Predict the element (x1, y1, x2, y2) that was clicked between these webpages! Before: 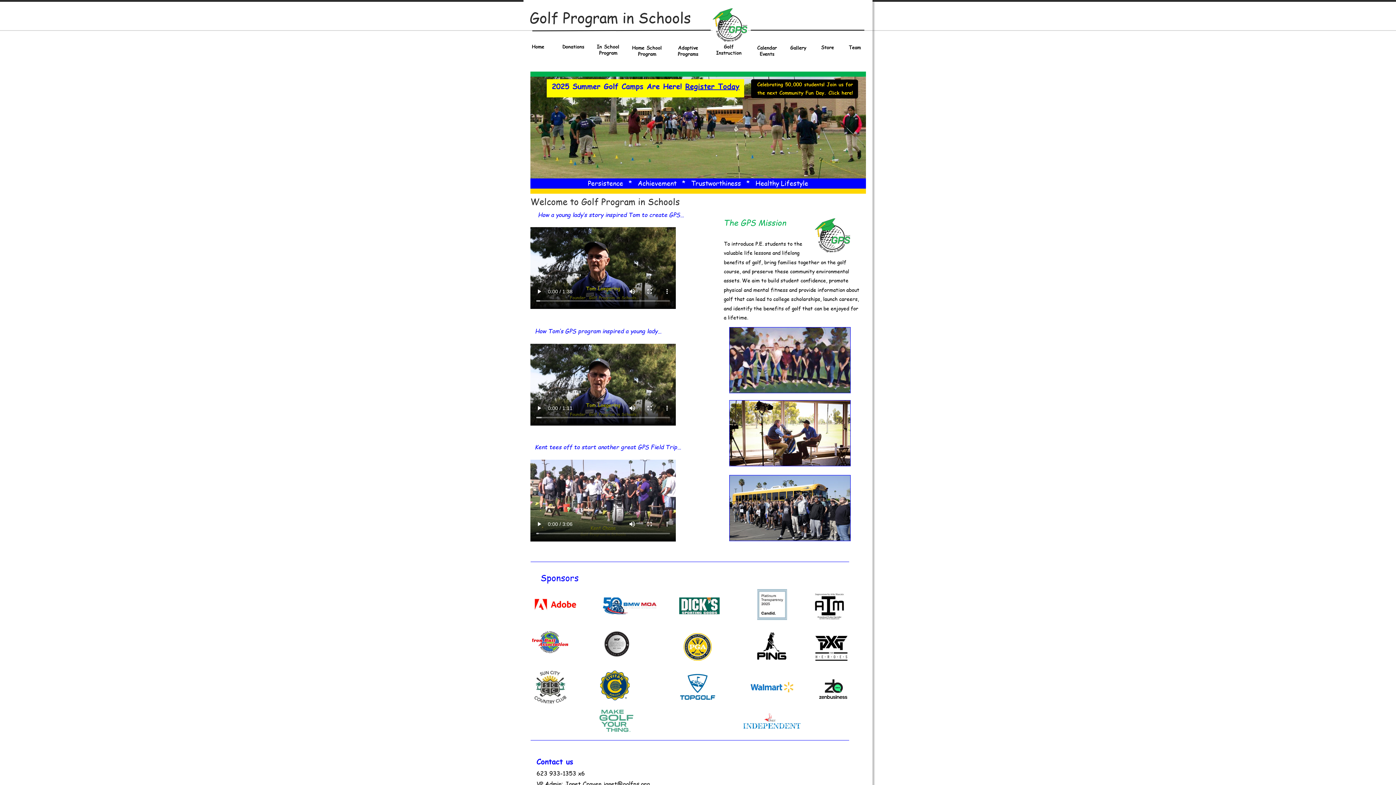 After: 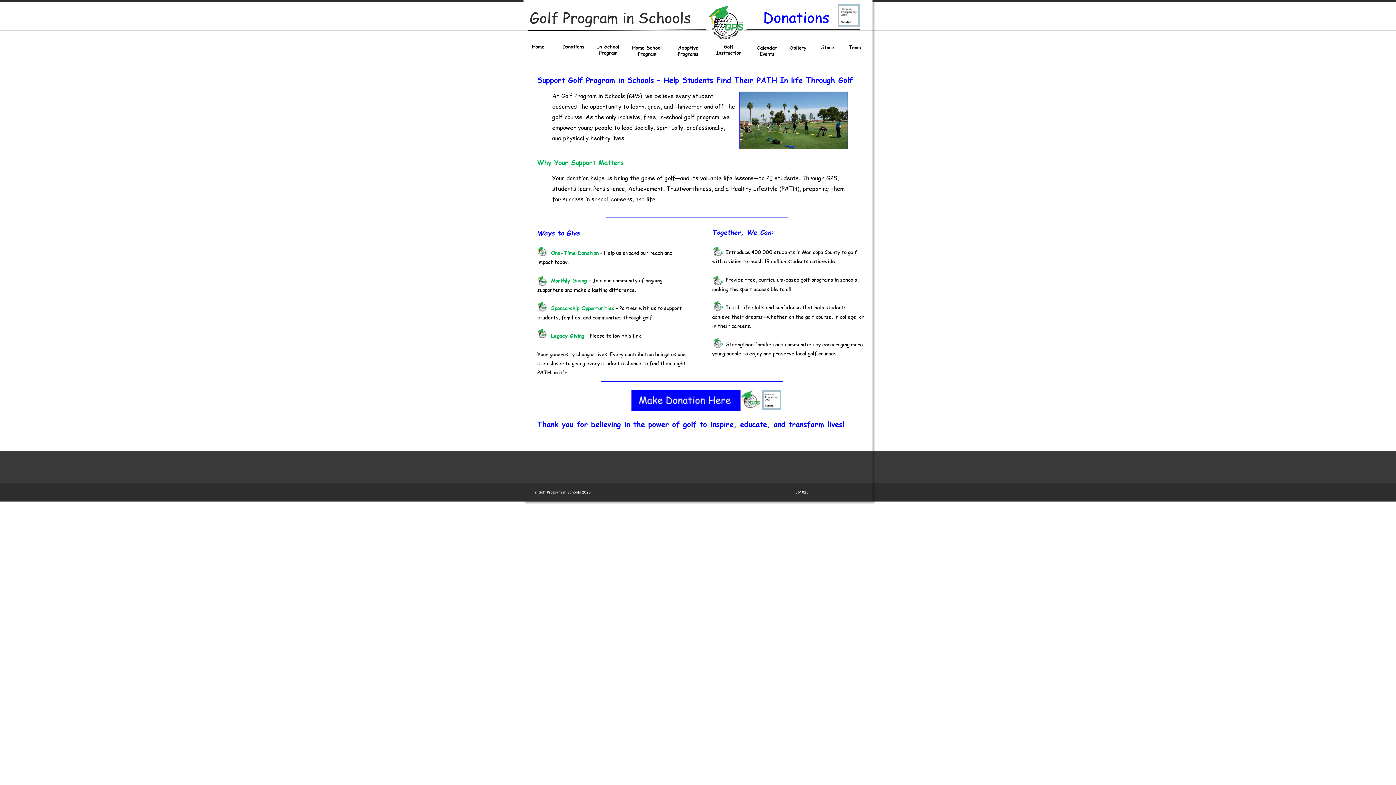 Action: label: Donations bbox: (562, 42, 584, 49)